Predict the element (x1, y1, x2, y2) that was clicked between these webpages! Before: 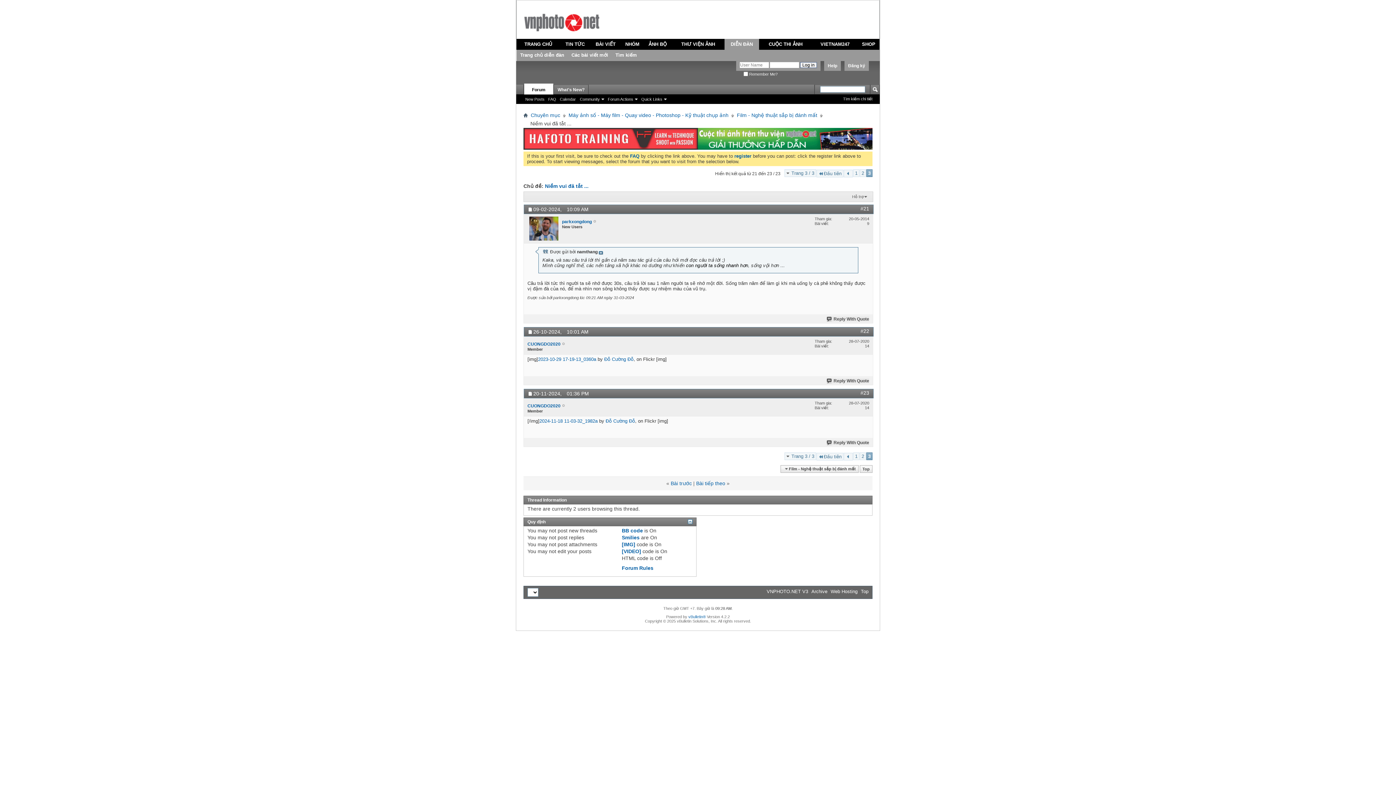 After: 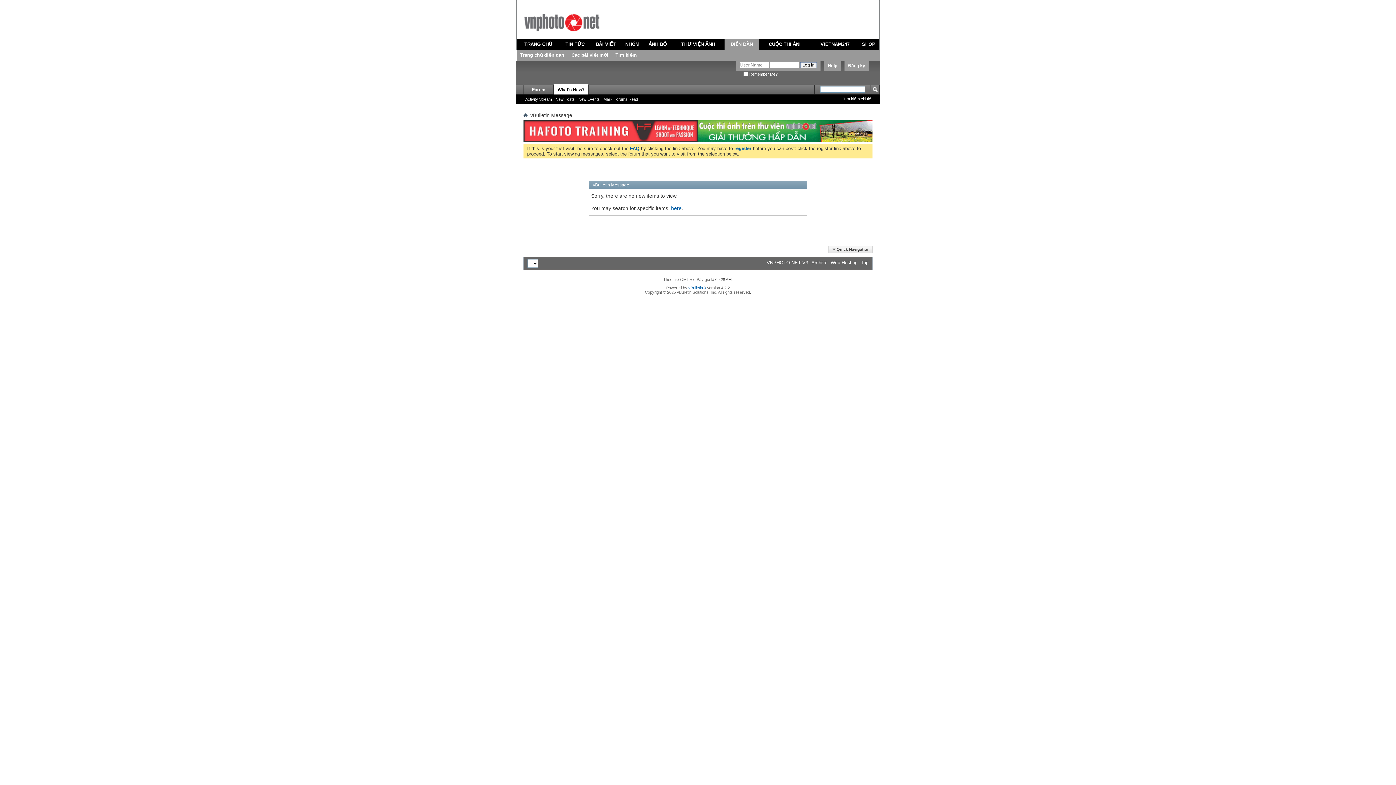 Action: bbox: (571, 52, 608, 57) label: Các bài viết mới